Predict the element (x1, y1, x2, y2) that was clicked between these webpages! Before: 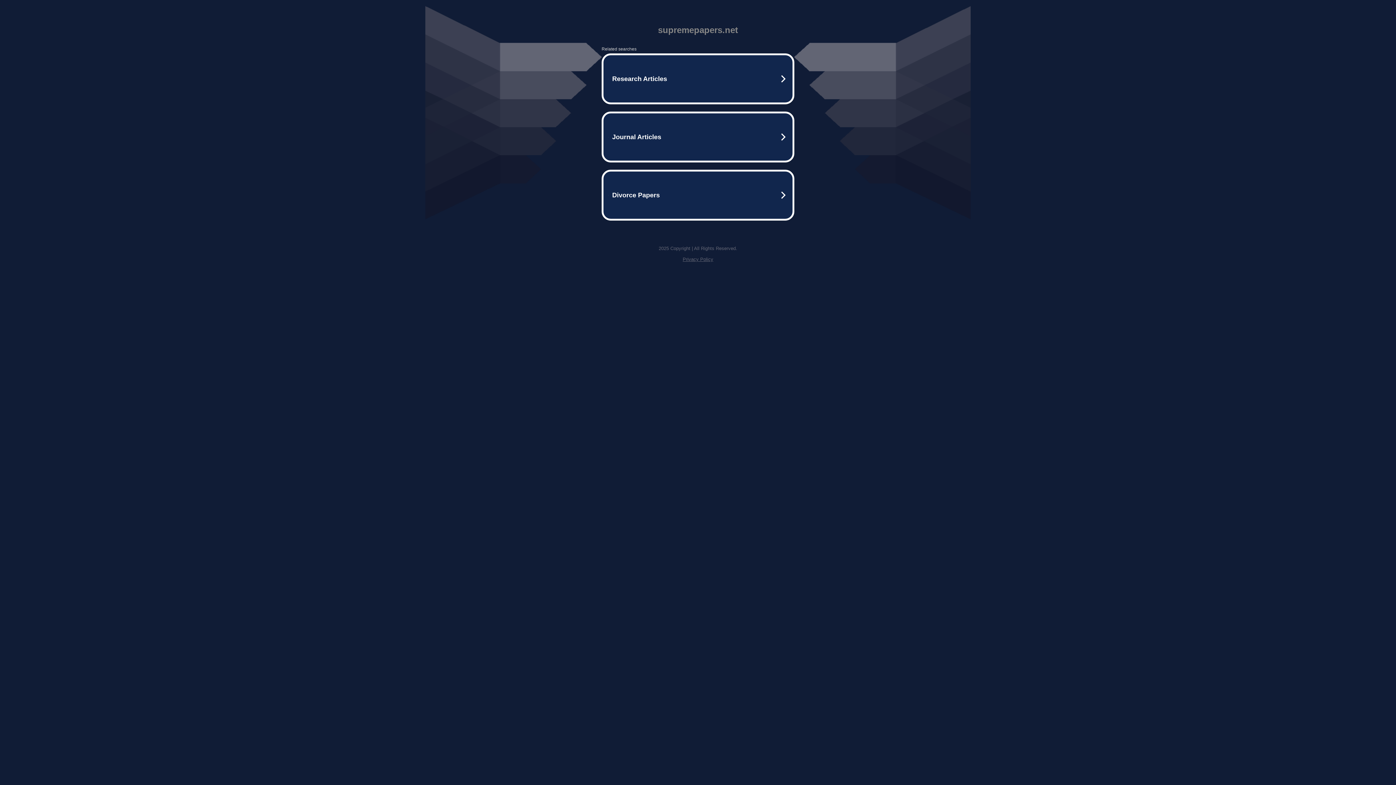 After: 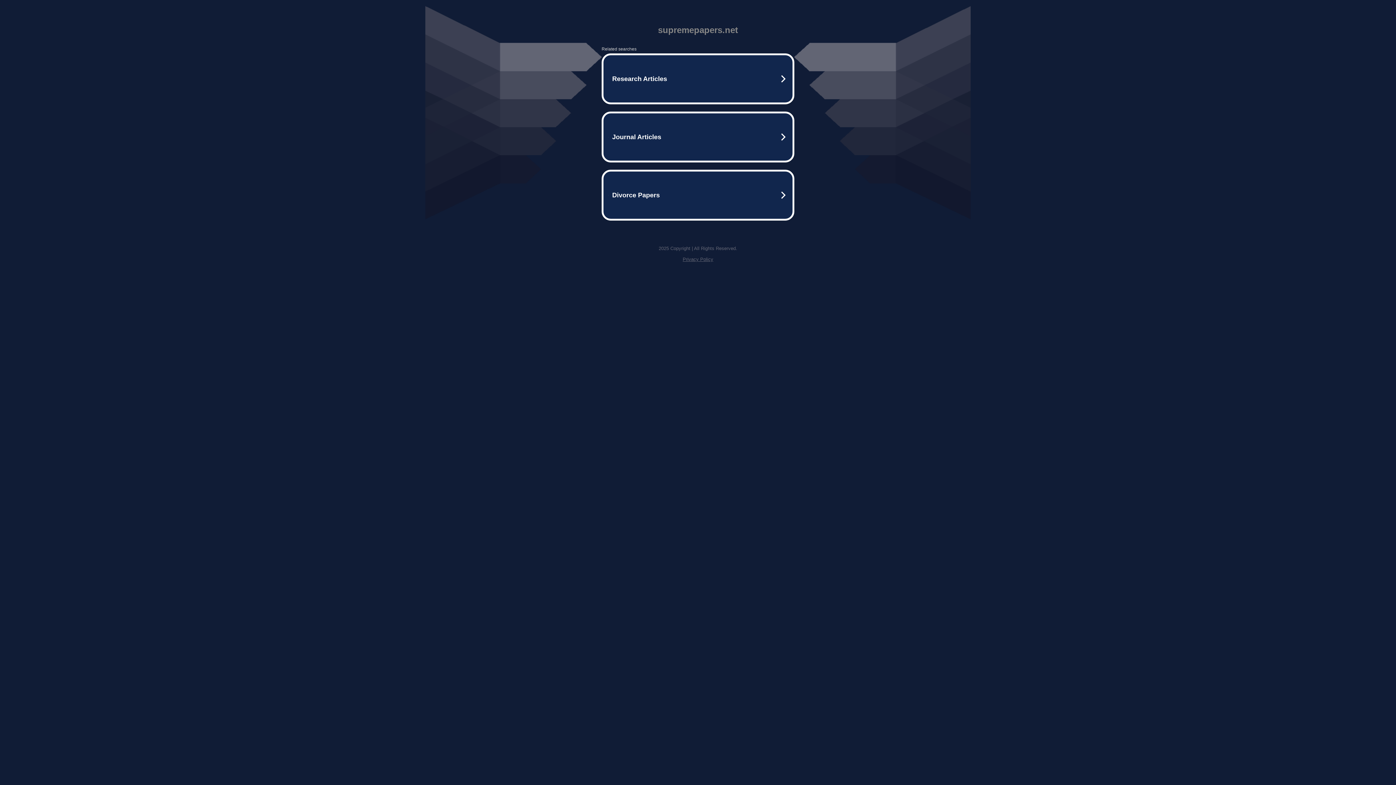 Action: bbox: (682, 256, 713, 262) label: Privacy Policy